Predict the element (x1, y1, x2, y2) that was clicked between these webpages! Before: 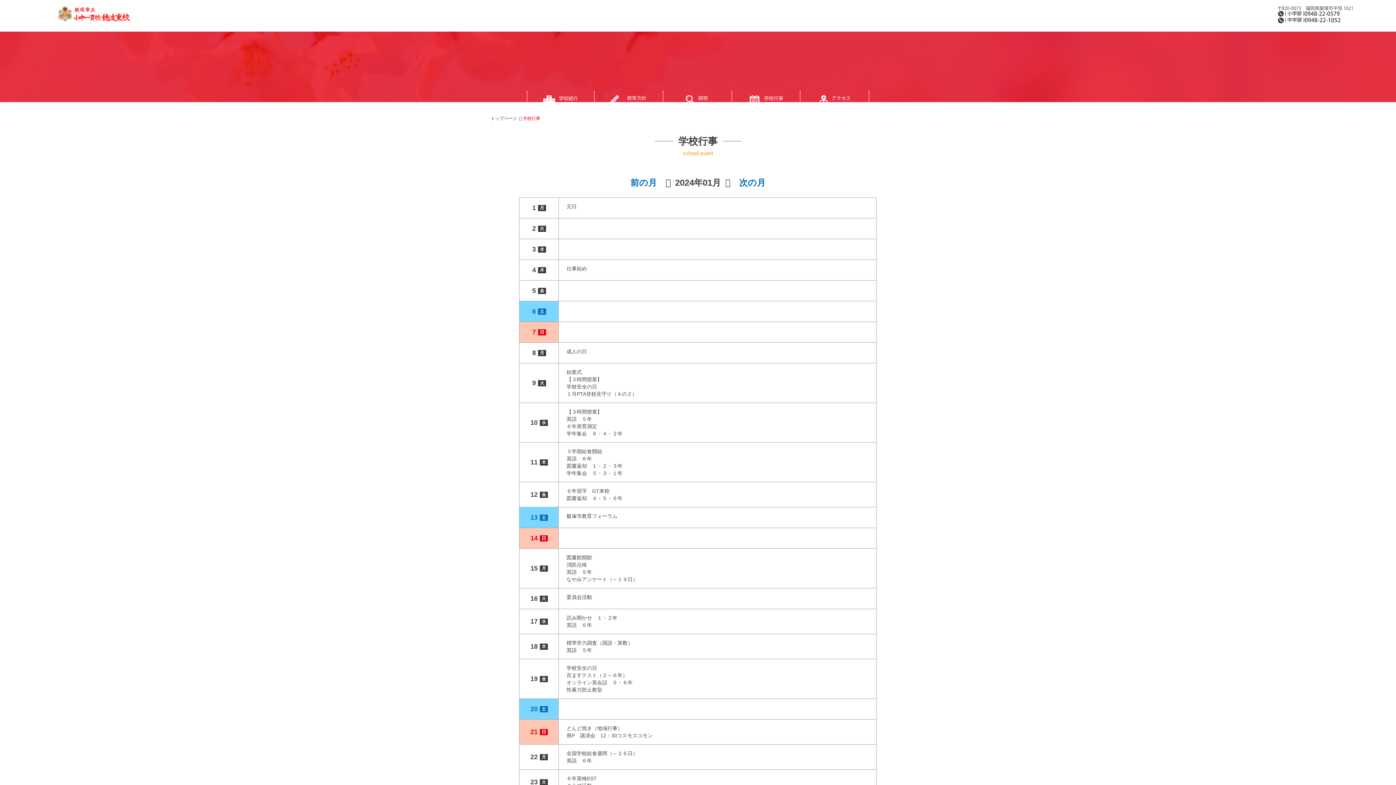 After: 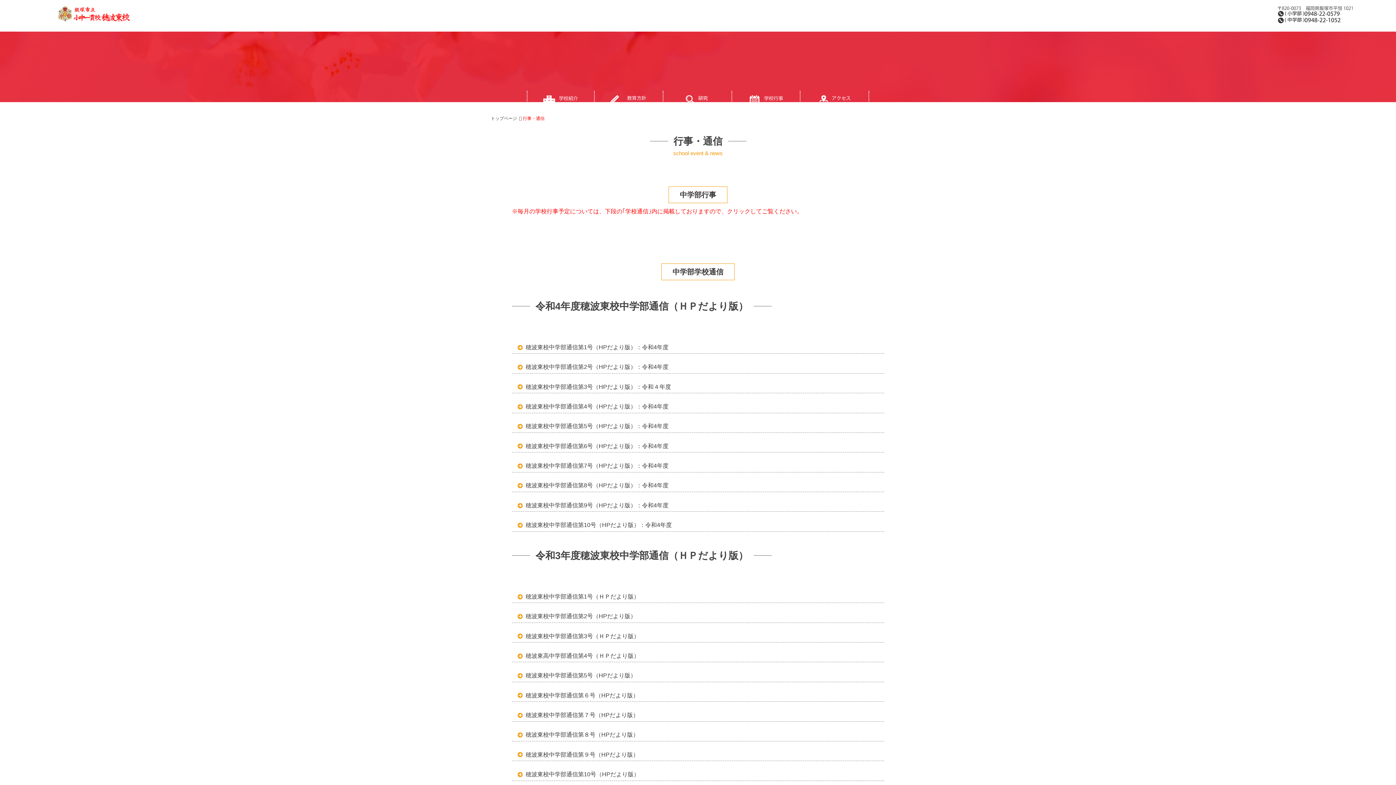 Action: bbox: (733, 94, 800, 105)